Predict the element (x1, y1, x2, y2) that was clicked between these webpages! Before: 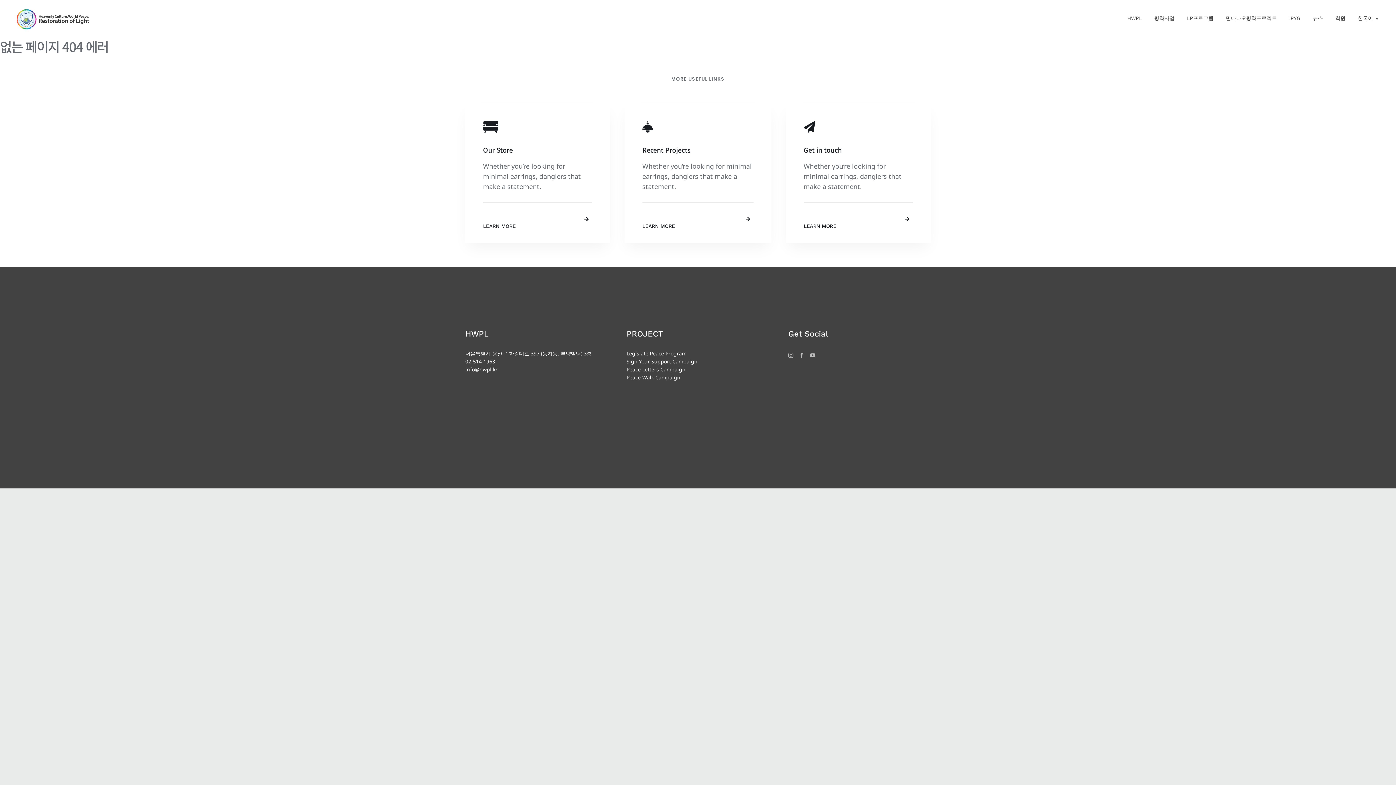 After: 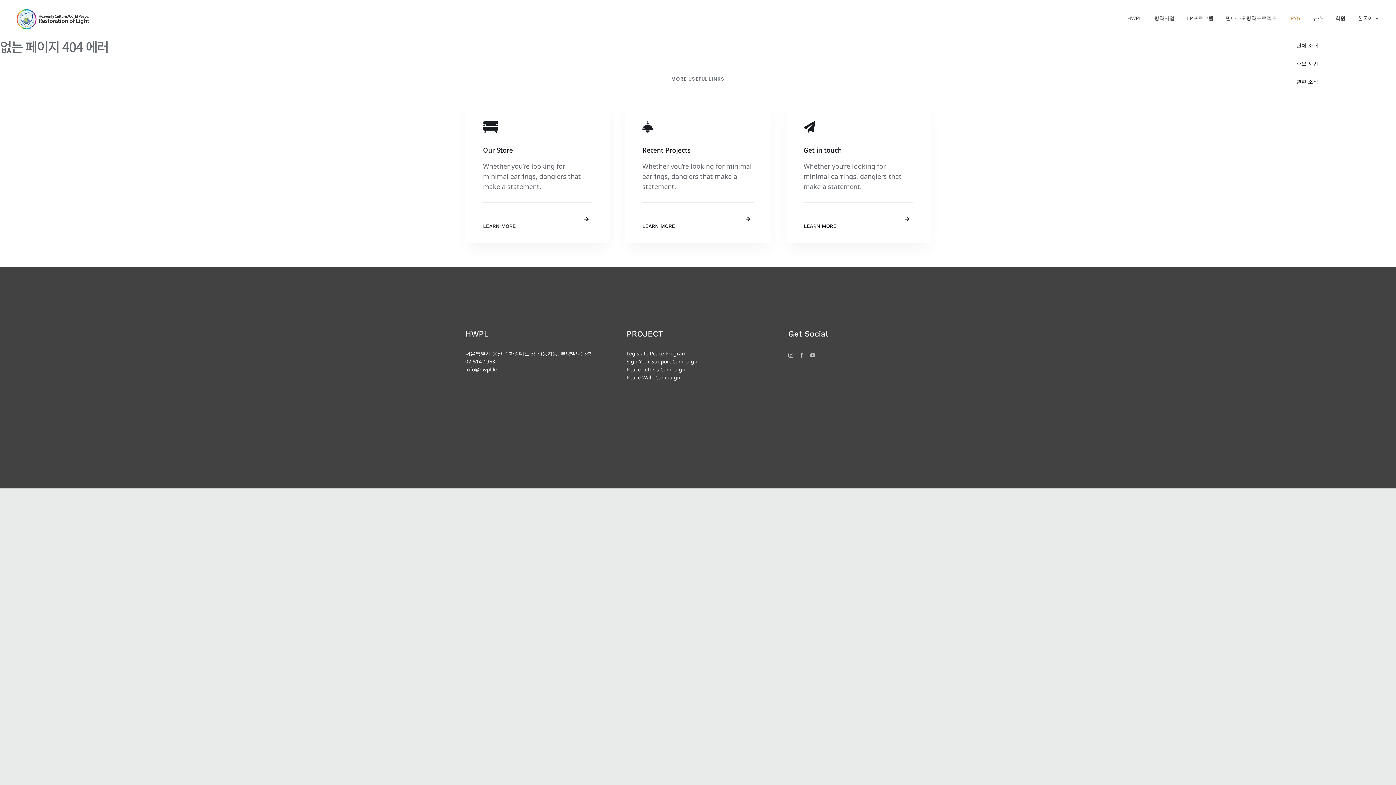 Action: label: IPYG bbox: (1289, 0, 1300, 36)